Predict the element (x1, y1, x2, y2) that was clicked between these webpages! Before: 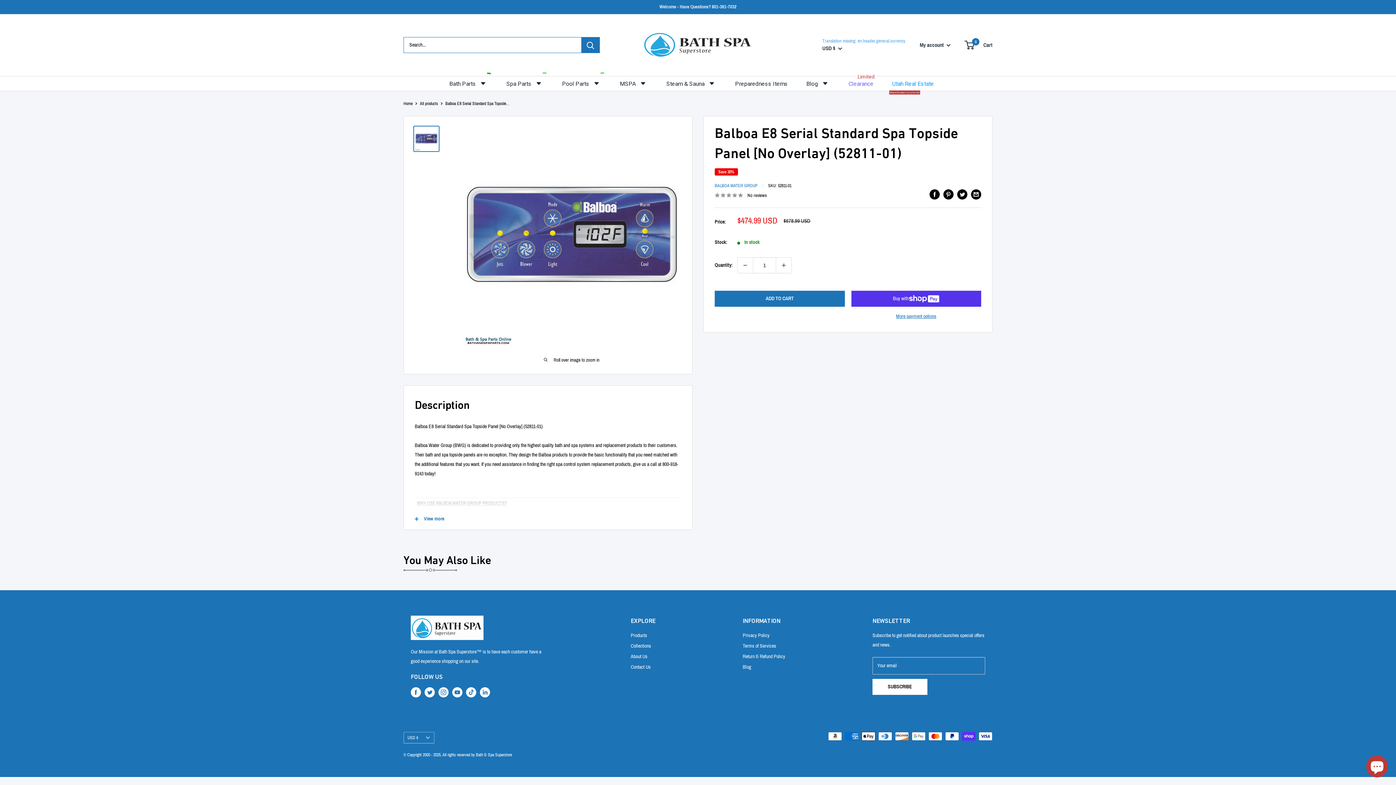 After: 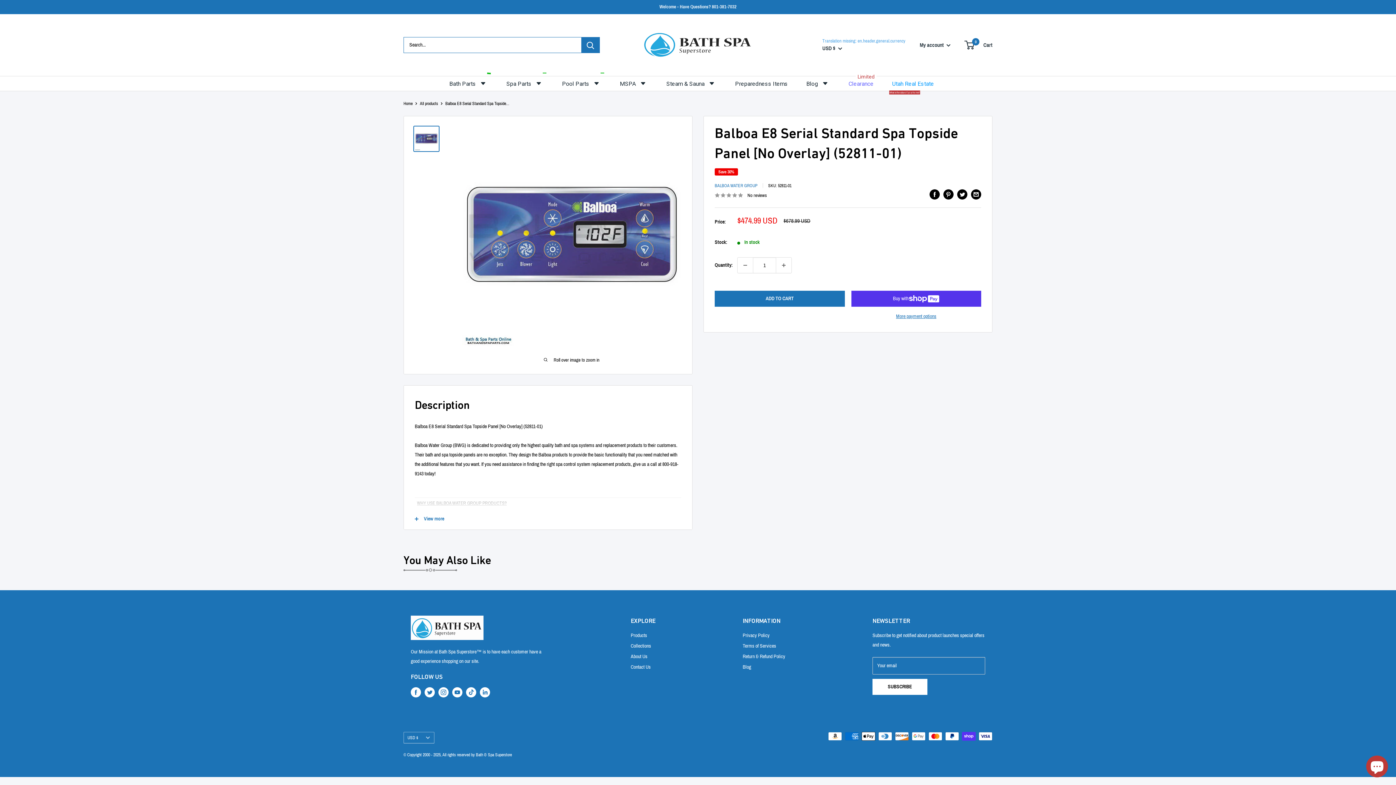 Action: bbox: (410, 687, 421, 697) label: Follow us on Facebook